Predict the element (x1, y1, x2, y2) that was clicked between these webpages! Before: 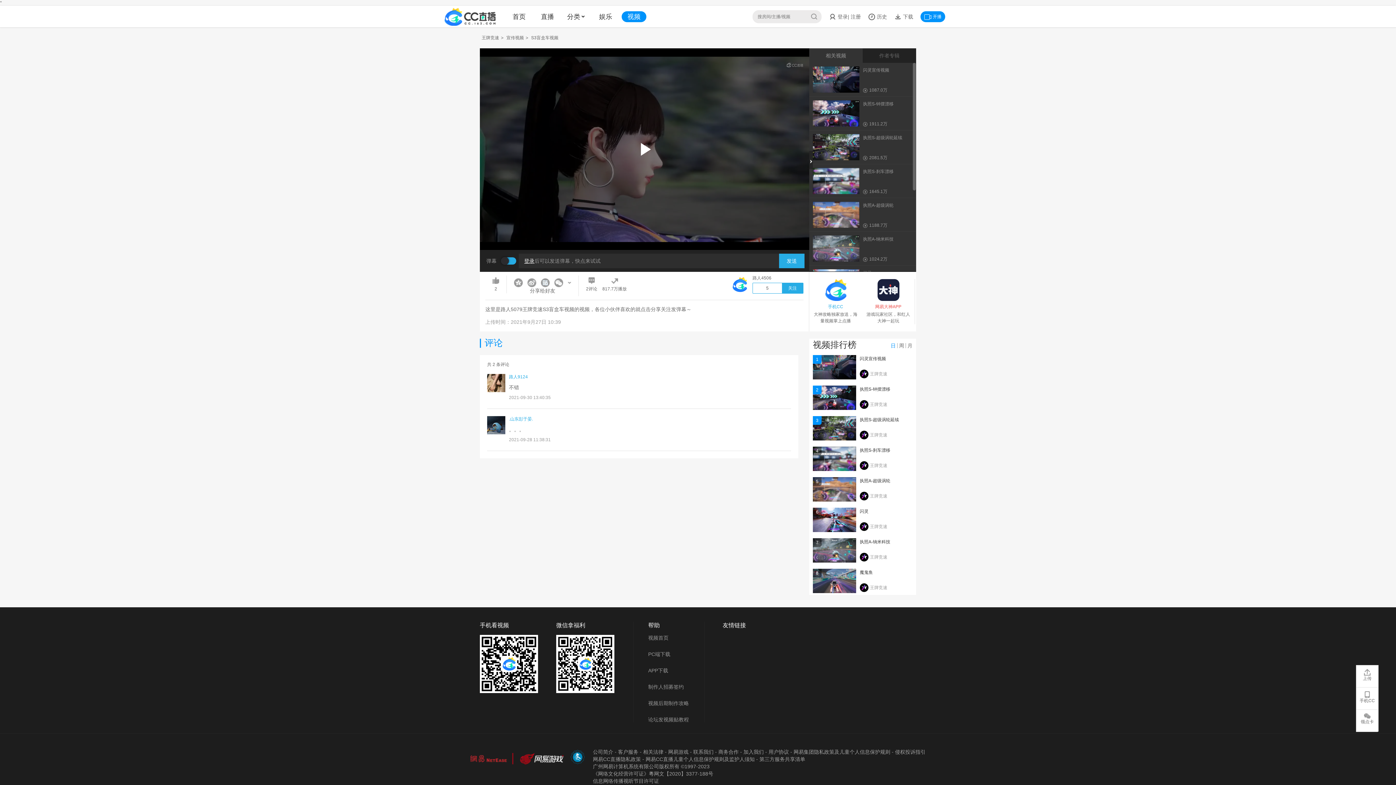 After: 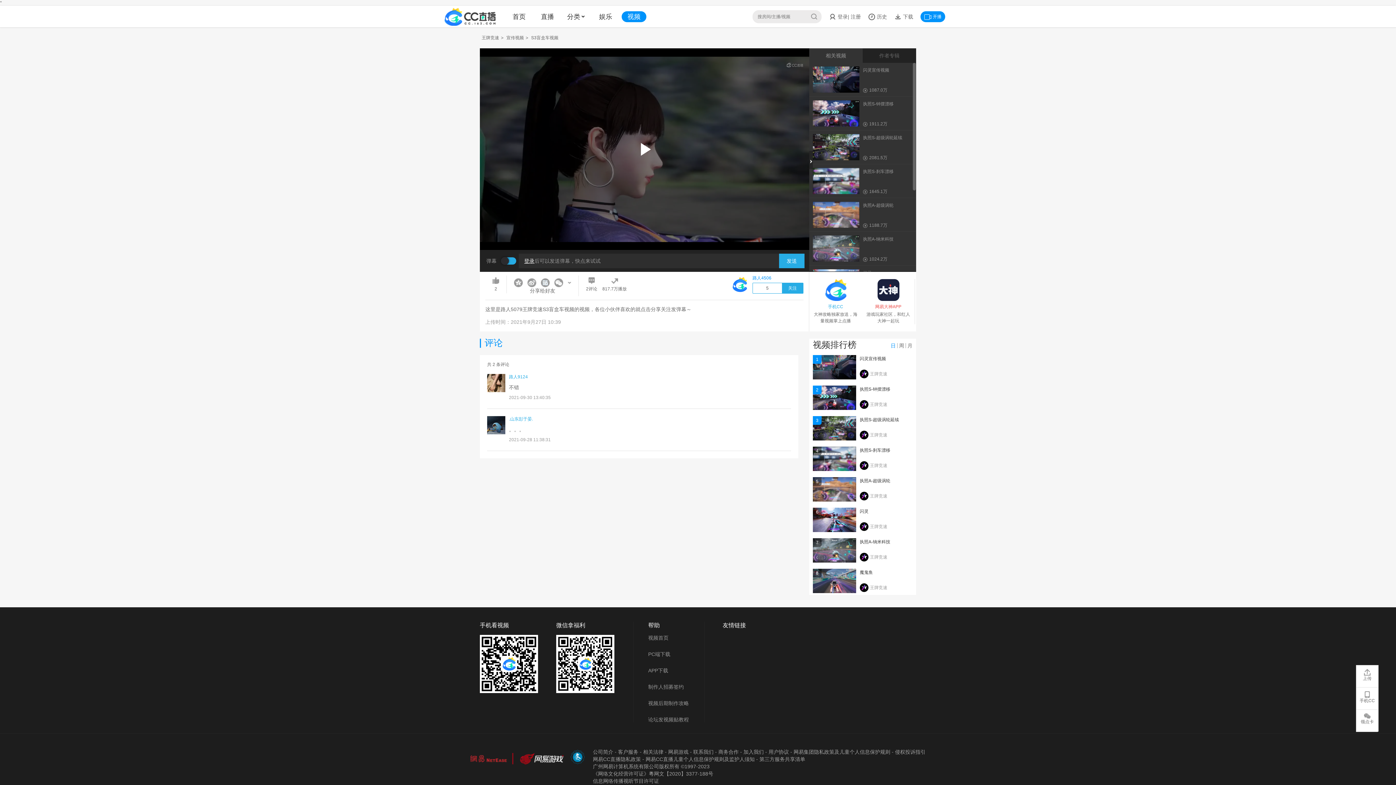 Action: bbox: (752, 275, 778, 280) label: 路人4506